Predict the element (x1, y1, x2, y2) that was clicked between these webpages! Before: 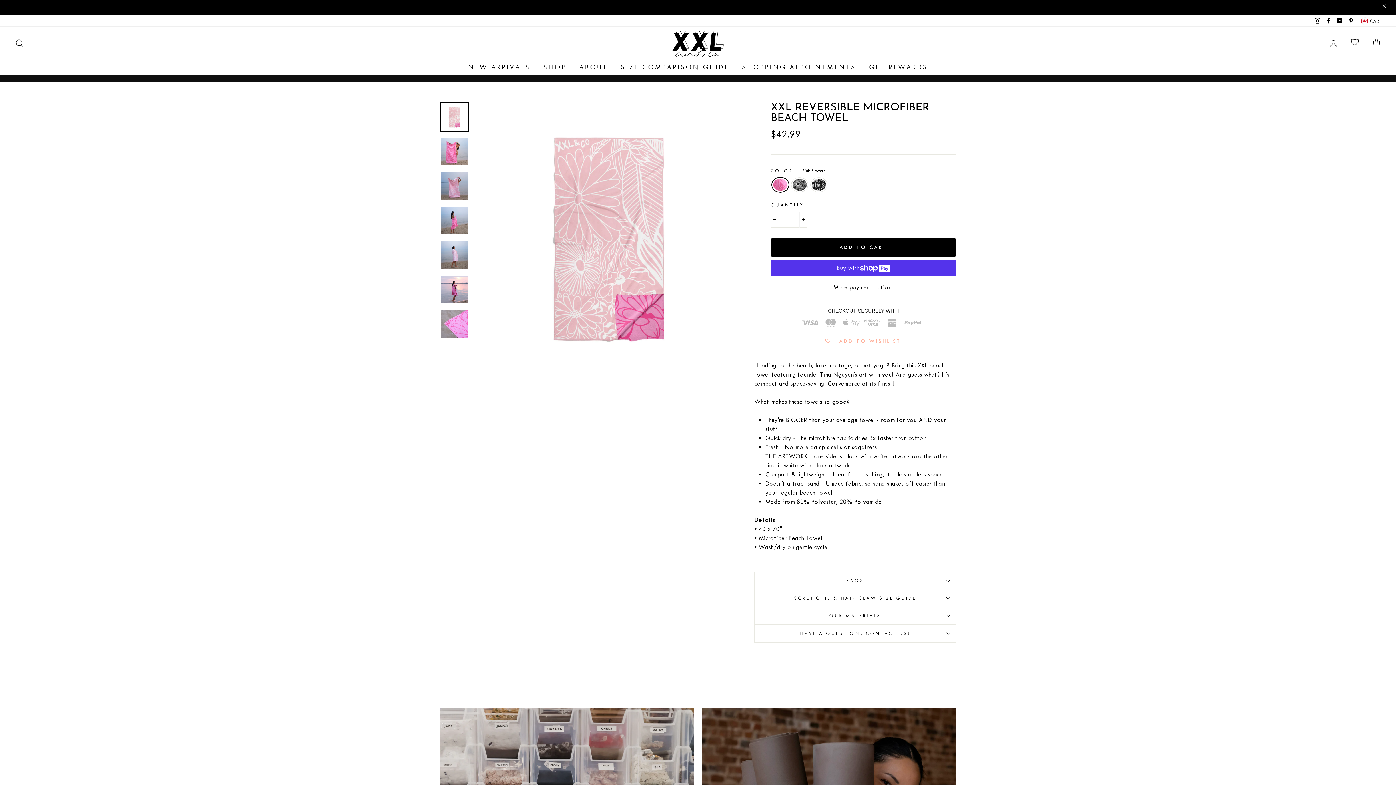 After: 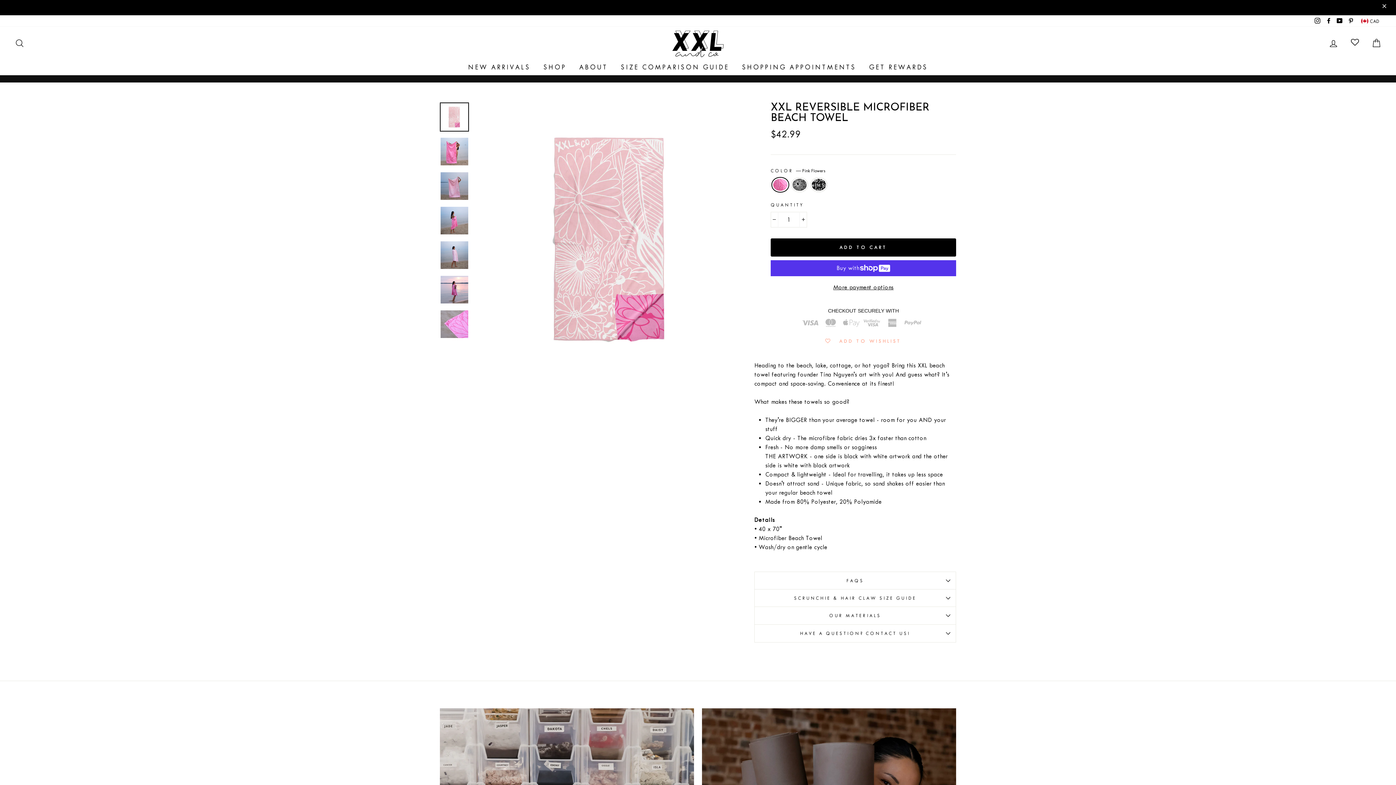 Action: label: YouTube bbox: (1335, 0, 1344, 11)